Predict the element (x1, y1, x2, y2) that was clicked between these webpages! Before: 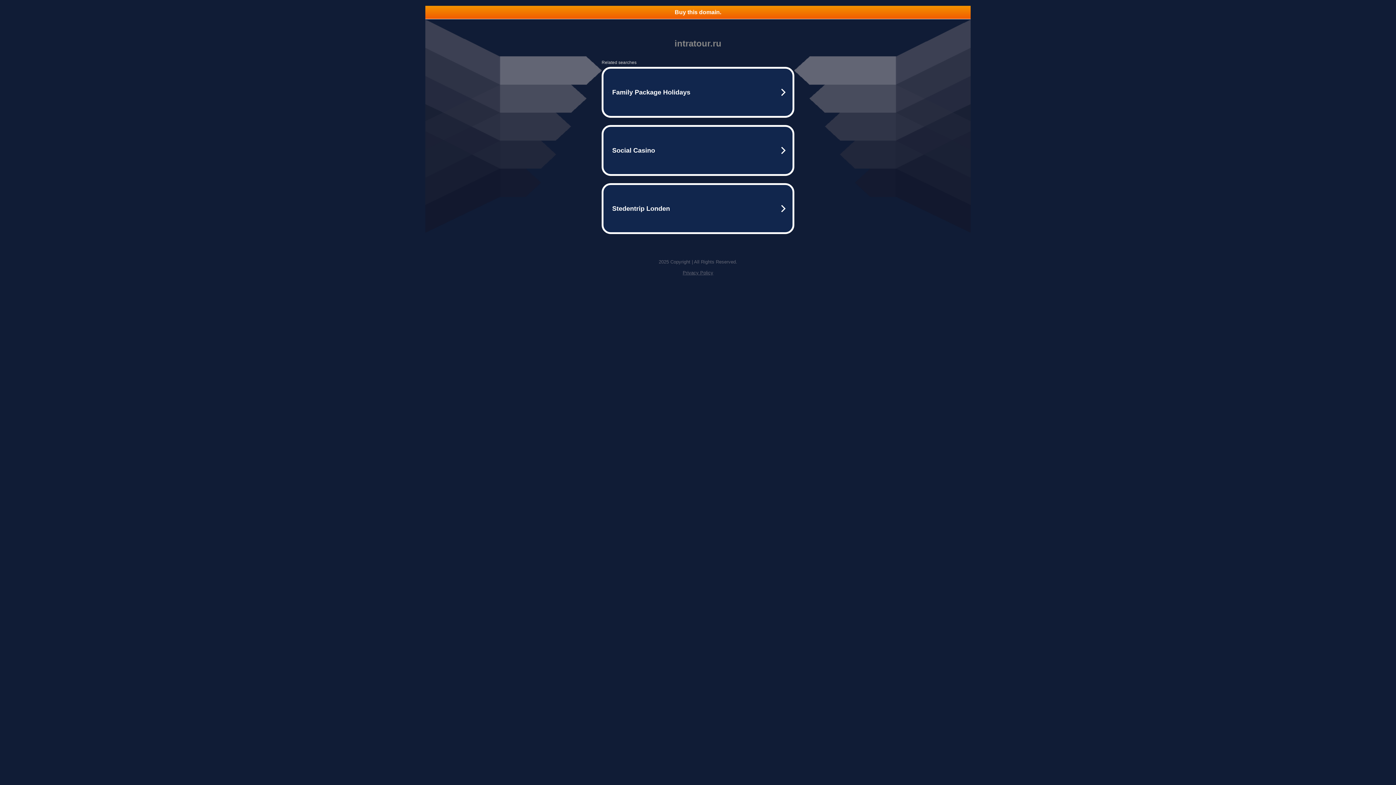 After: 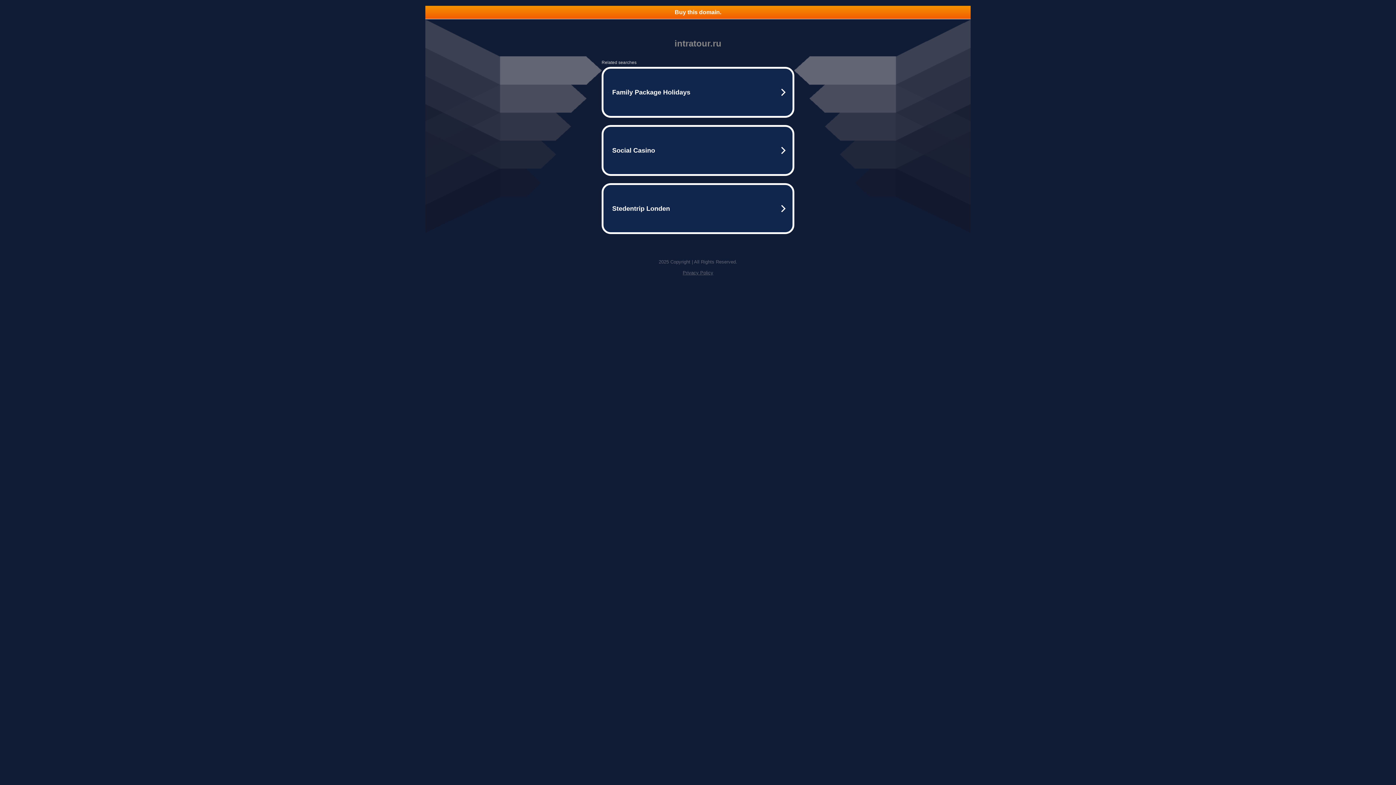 Action: bbox: (425, 5, 970, 18) label: Buy this domain.